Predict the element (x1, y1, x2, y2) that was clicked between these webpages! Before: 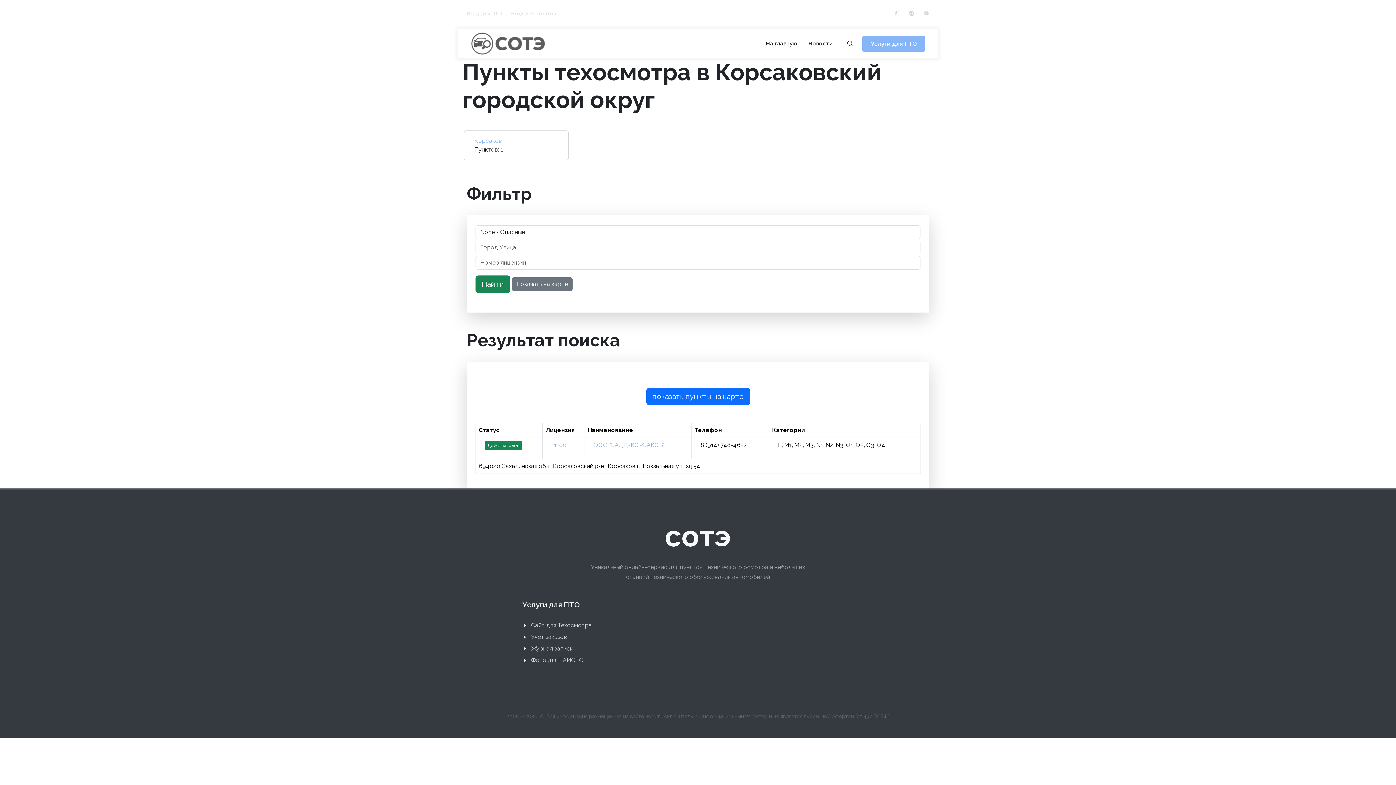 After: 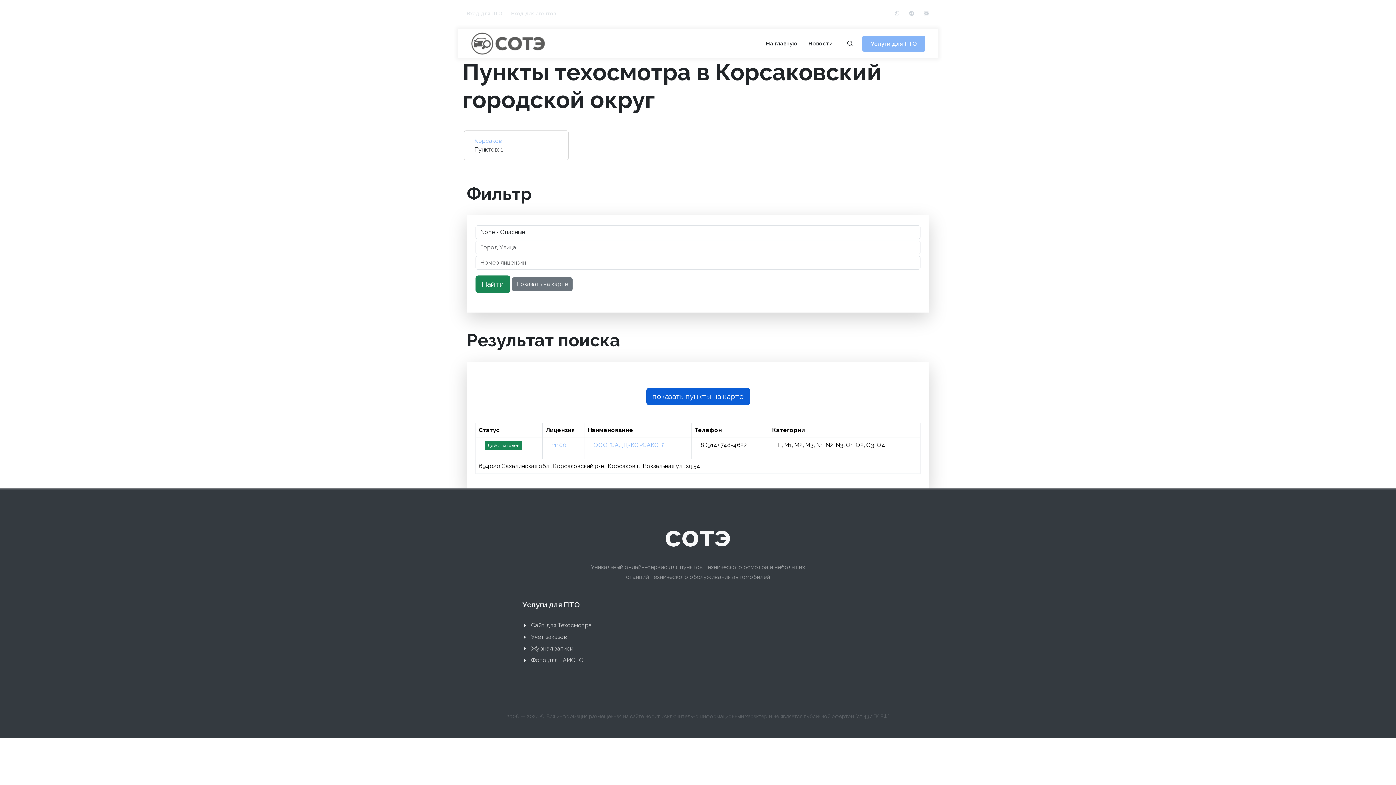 Action: label: показать пункты на карте bbox: (646, 388, 750, 405)